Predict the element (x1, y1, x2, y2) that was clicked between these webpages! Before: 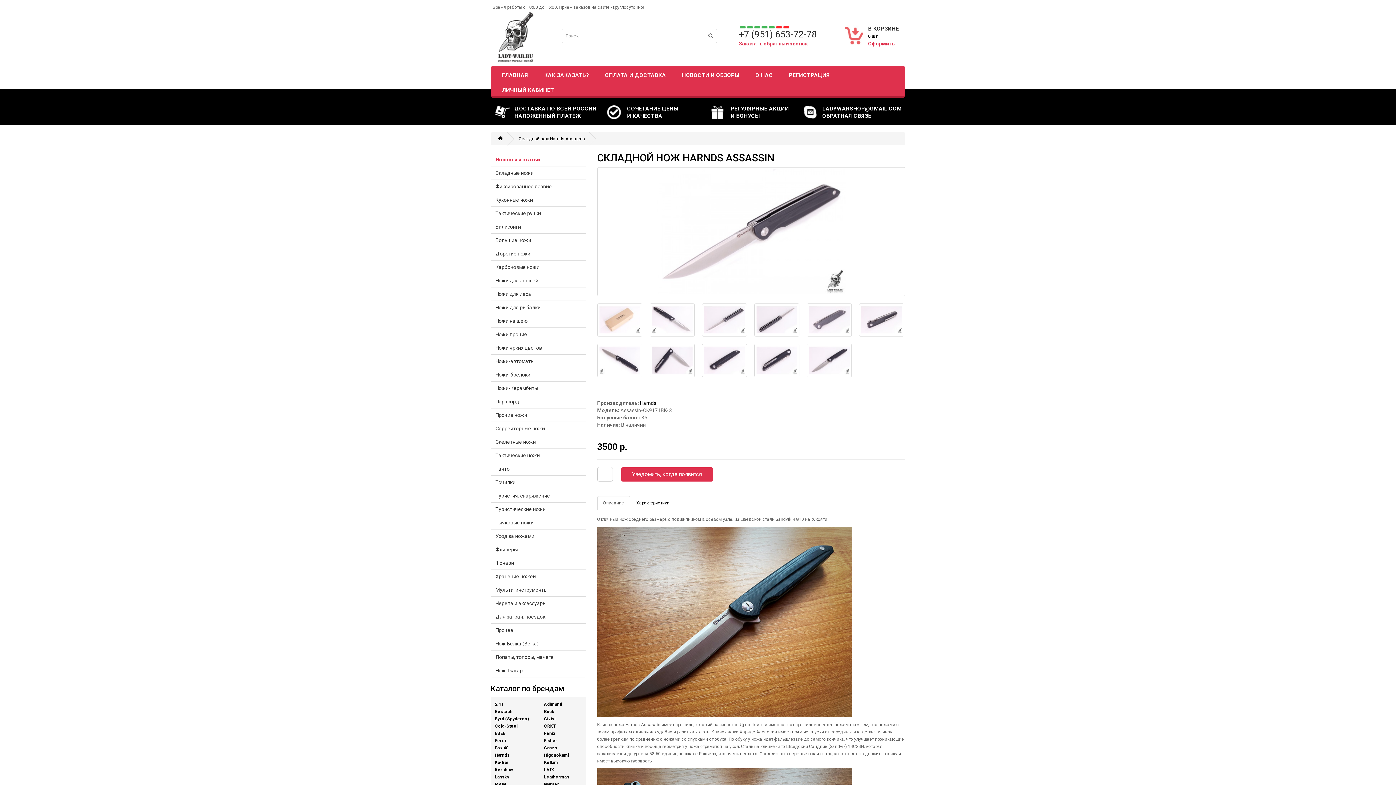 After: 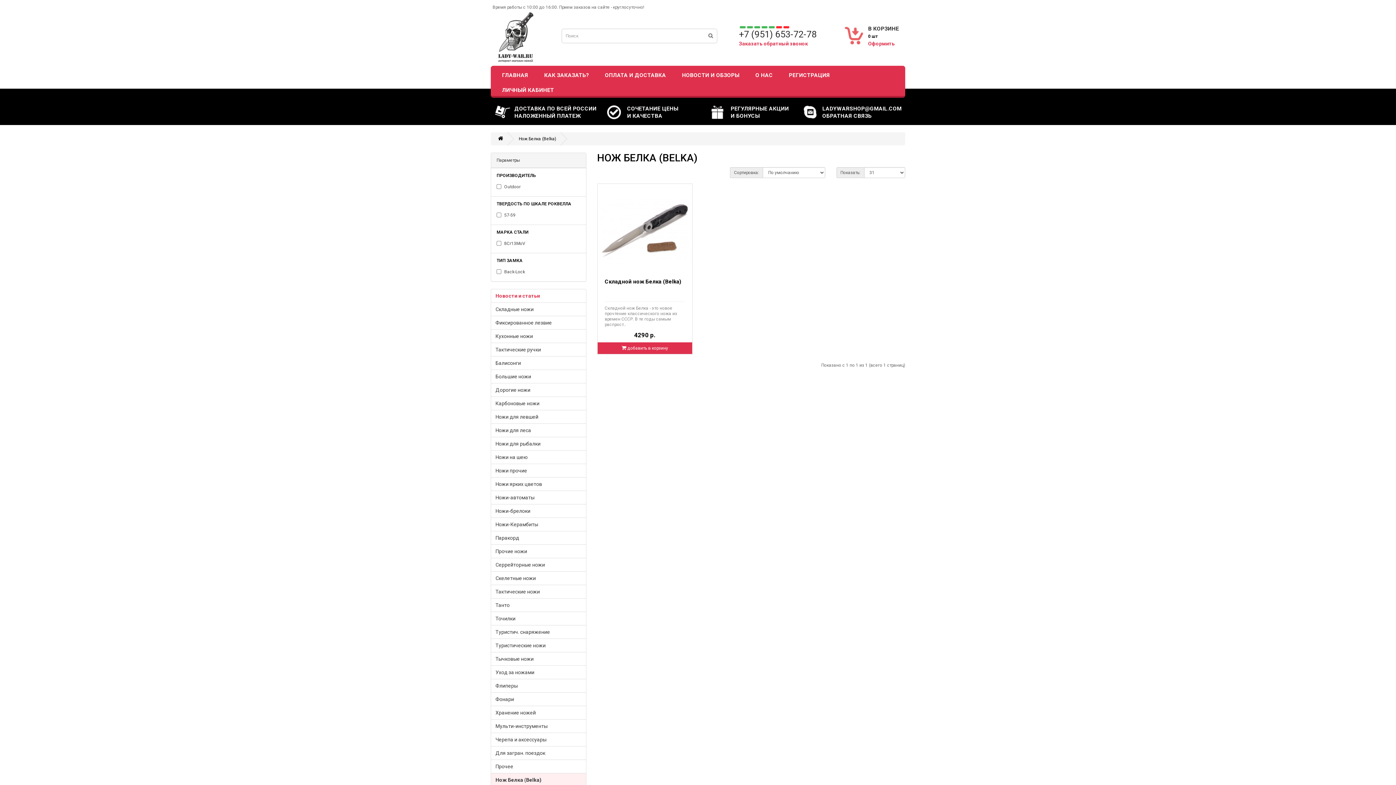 Action: label: Нож Белка (Belka) bbox: (490, 637, 586, 650)